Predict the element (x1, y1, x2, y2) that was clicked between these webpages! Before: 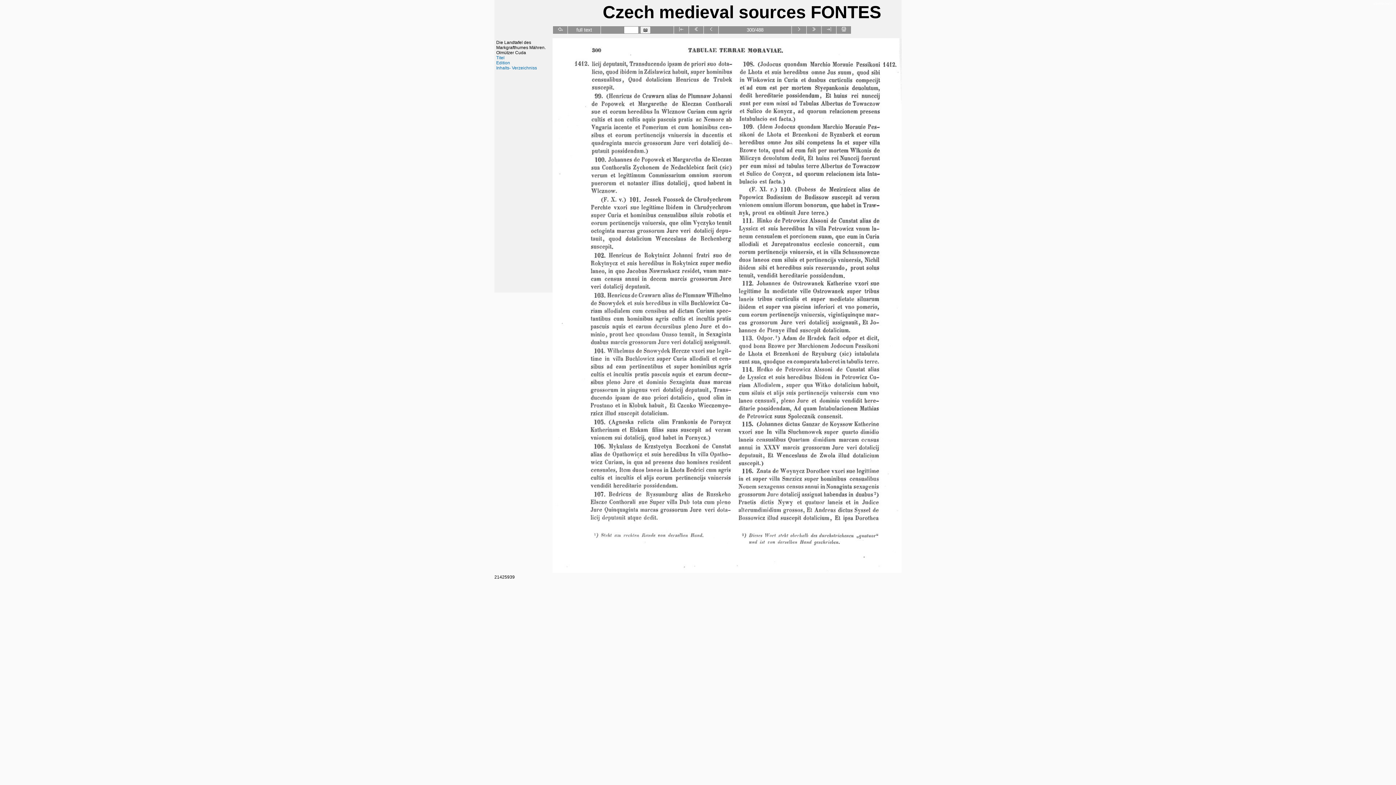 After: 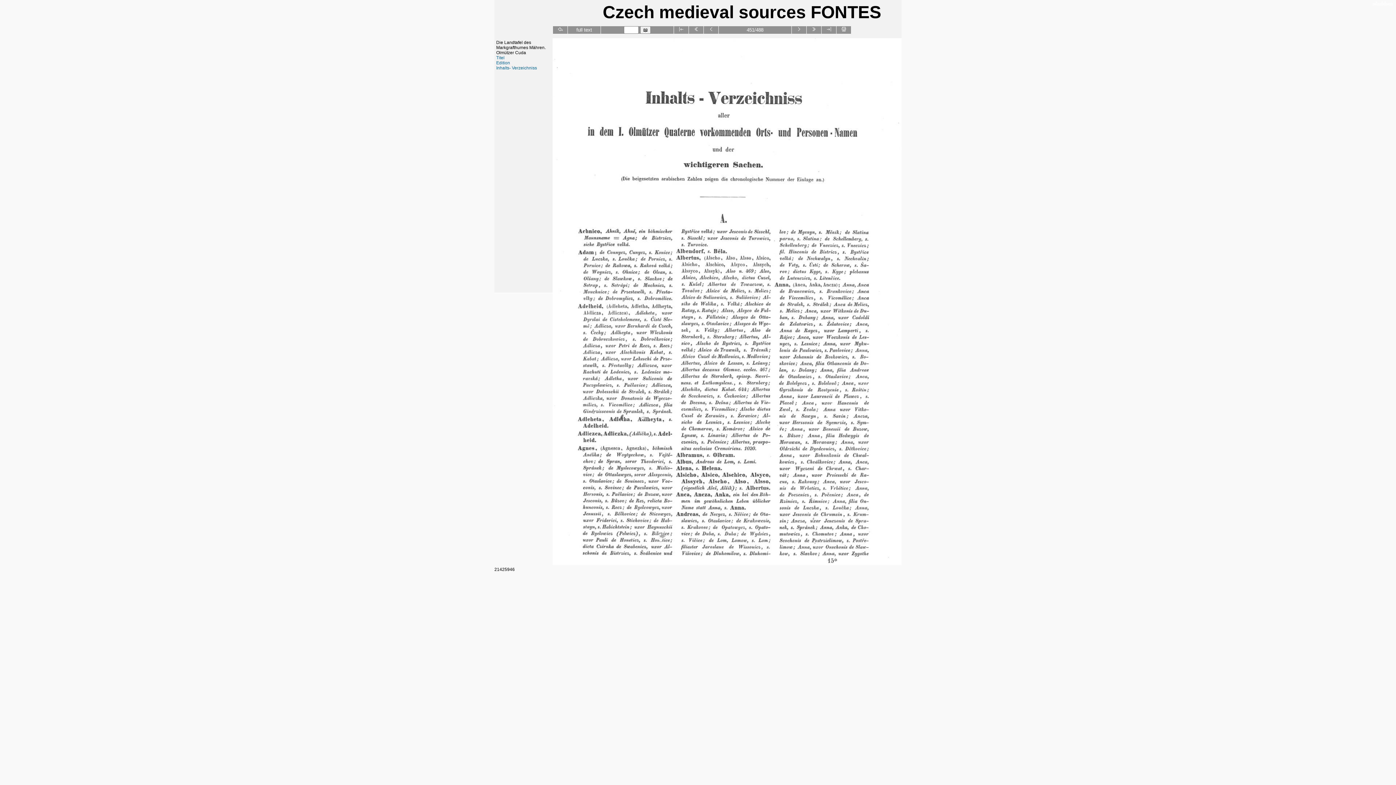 Action: label: Inhalts- Verzeichniss bbox: (496, 65, 537, 70)